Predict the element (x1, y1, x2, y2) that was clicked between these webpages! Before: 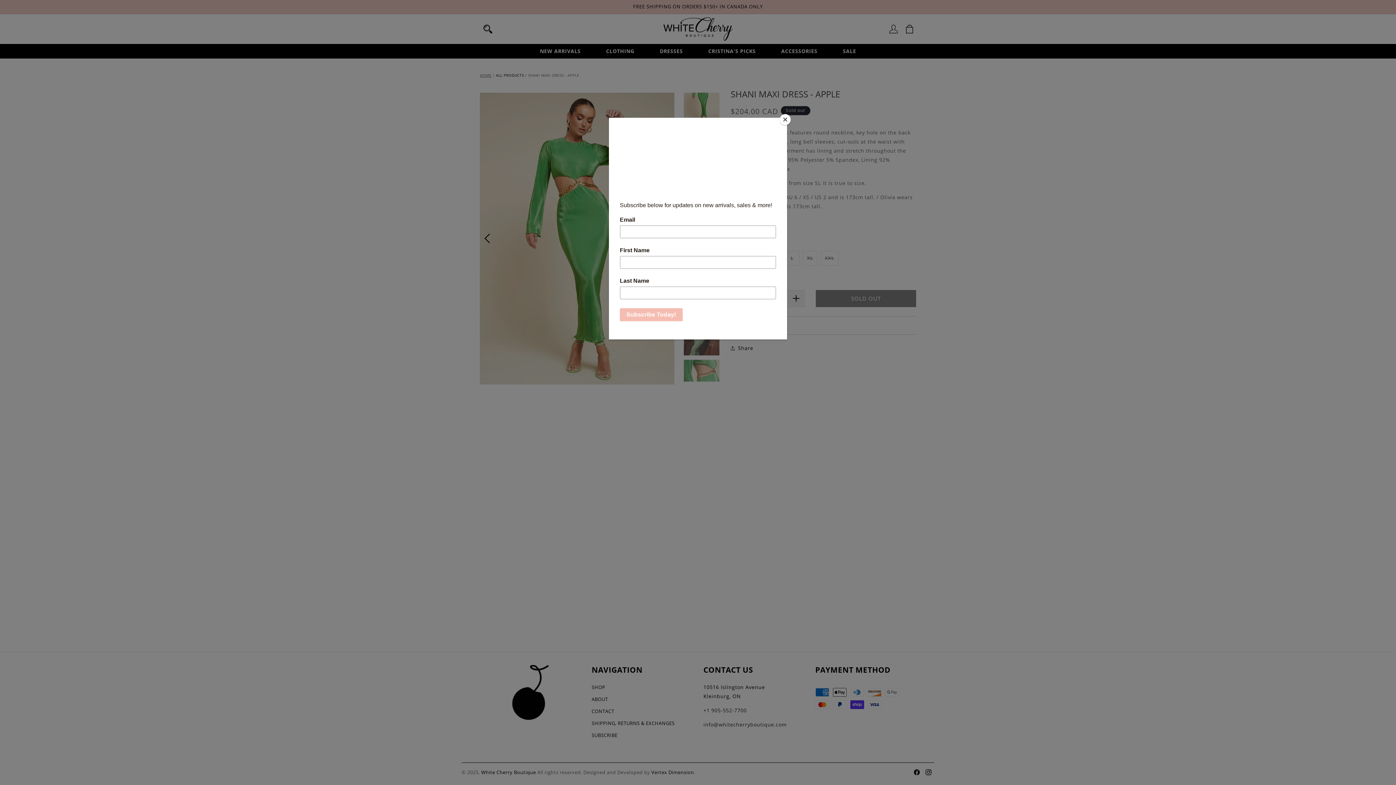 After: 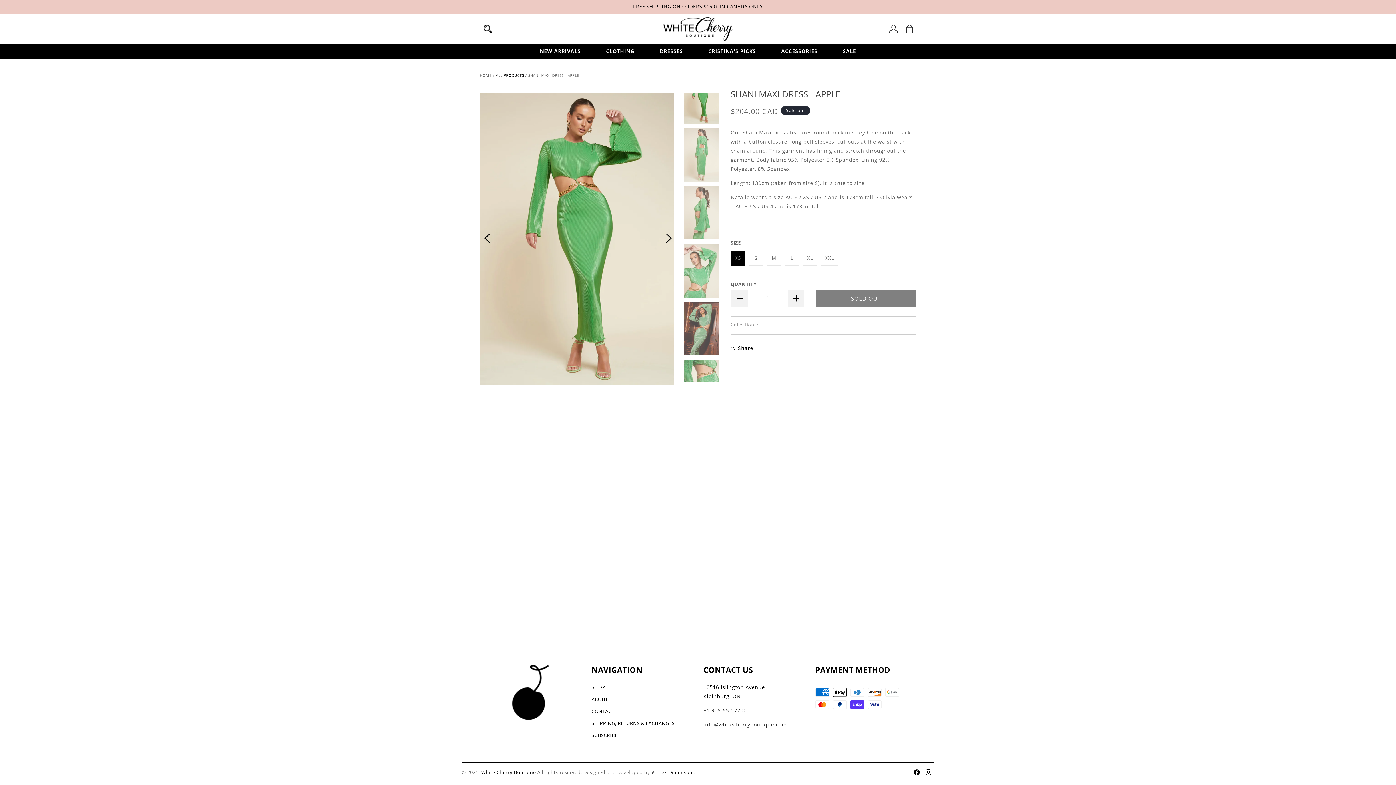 Action: label: Close bbox: (780, 114, 790, 125)